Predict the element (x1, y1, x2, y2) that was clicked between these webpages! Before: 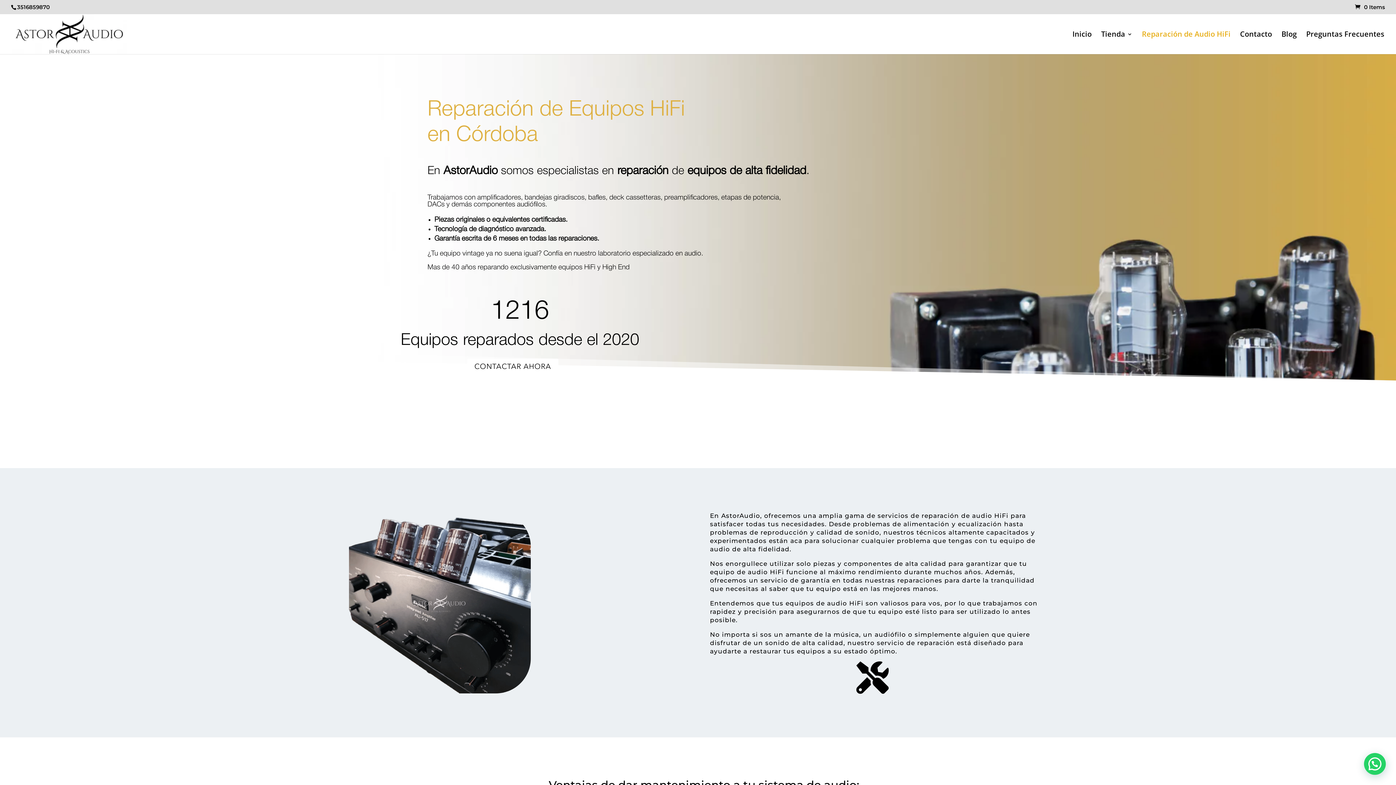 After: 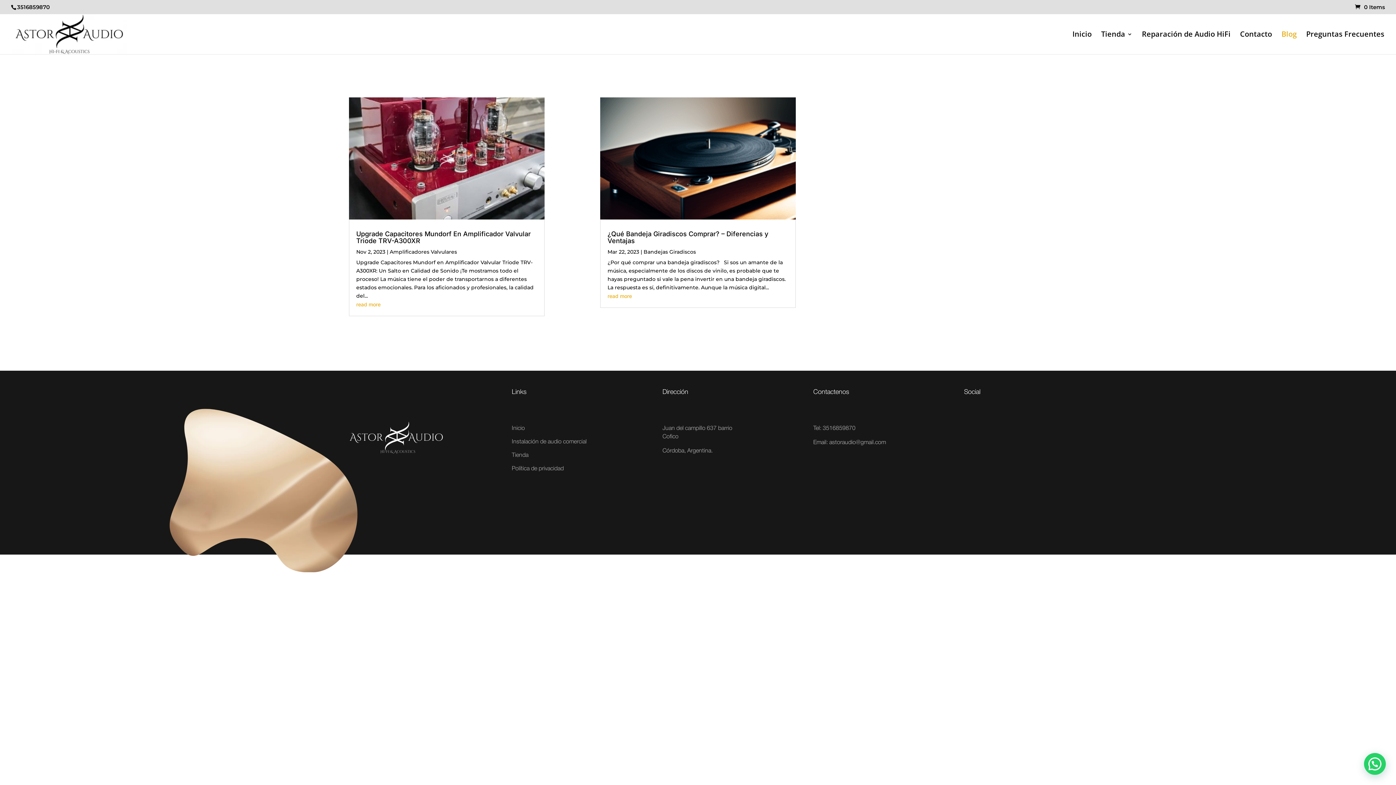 Action: label: Blog bbox: (1281, 31, 1297, 54)